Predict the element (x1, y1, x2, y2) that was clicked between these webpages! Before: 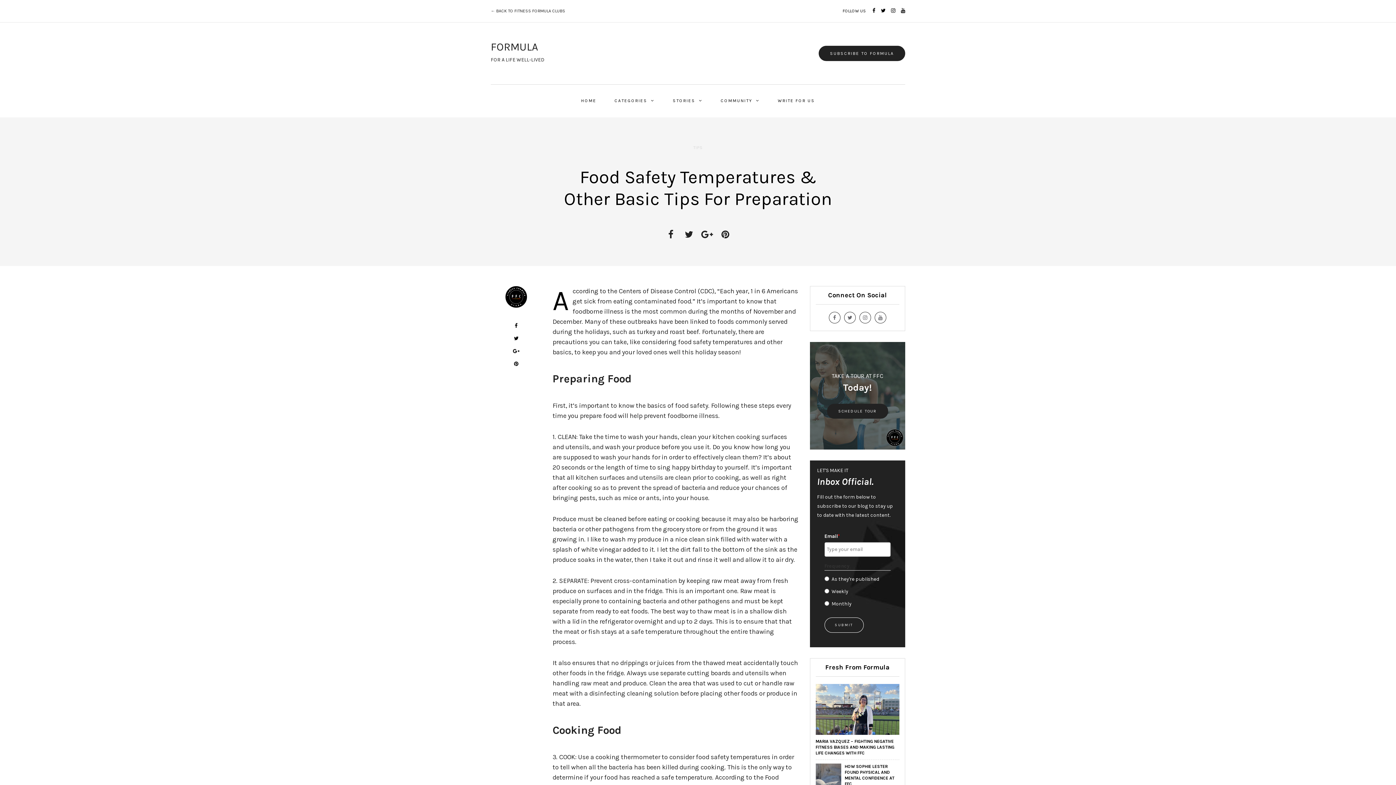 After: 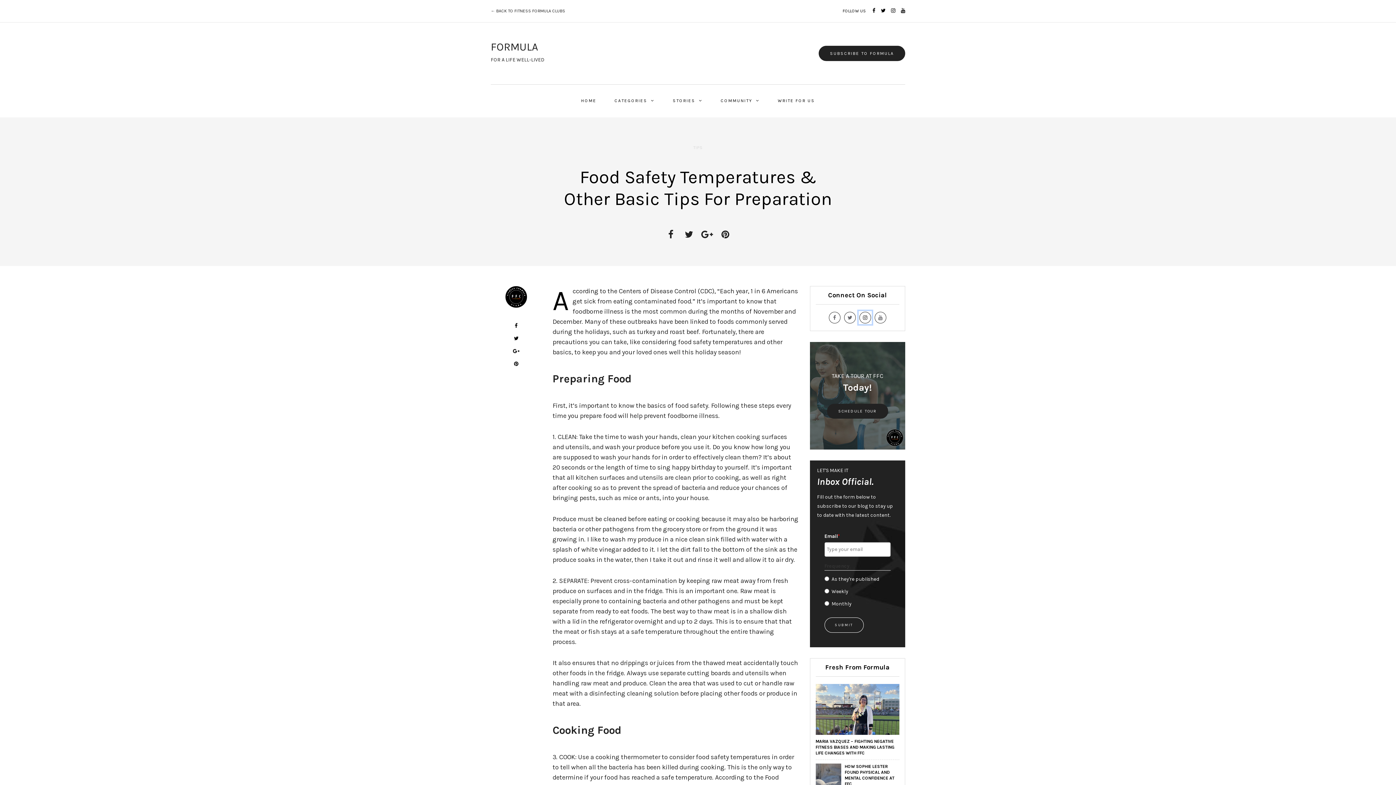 Action: bbox: (859, 312, 871, 323)